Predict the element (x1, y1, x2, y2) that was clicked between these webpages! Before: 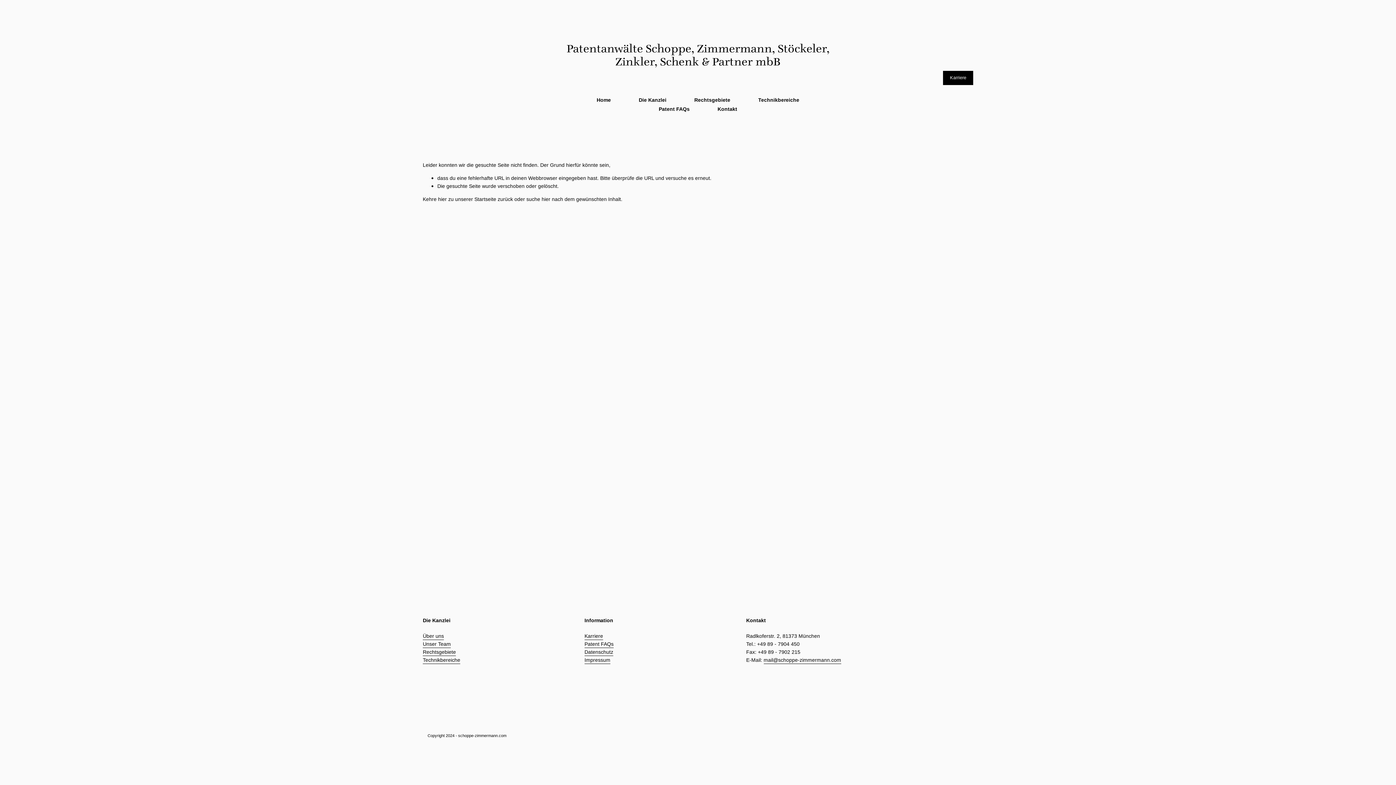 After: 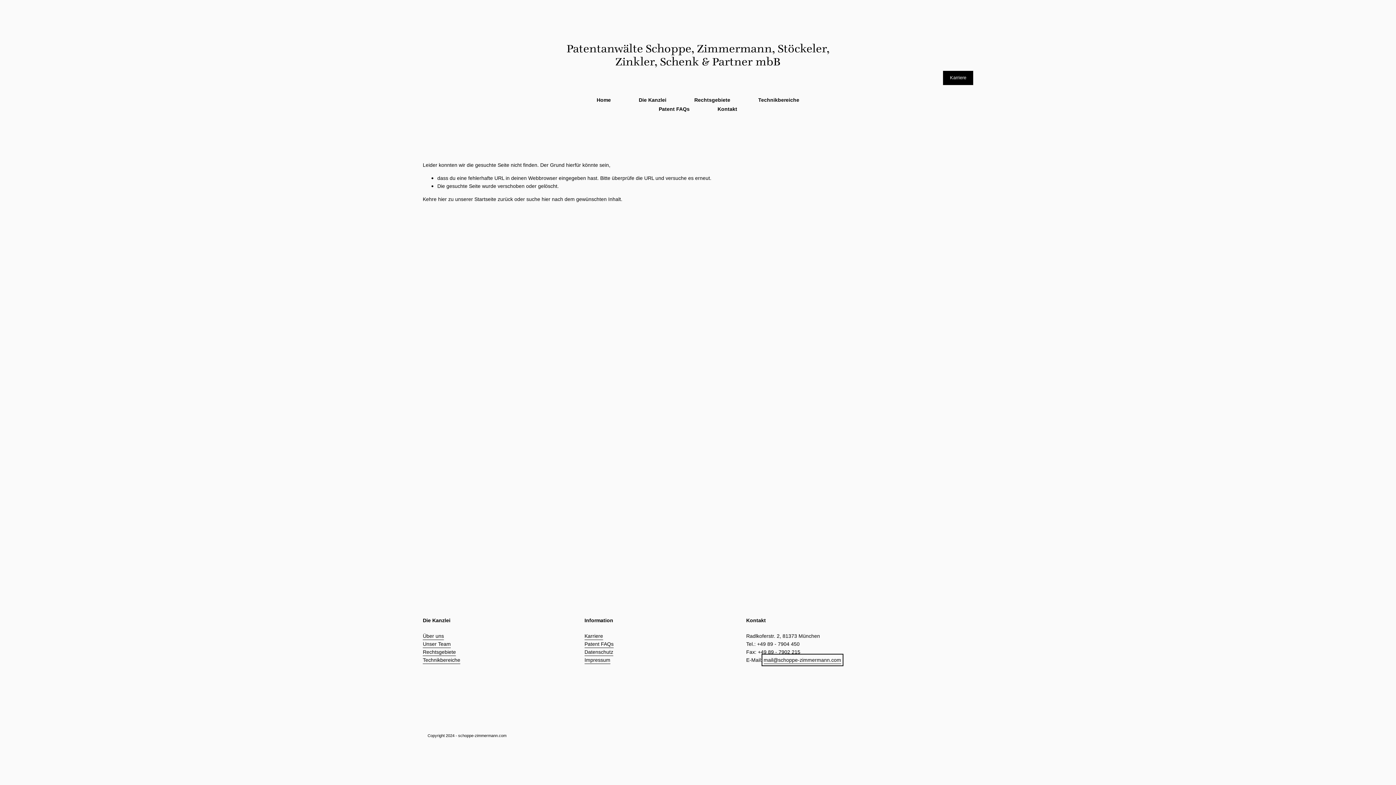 Action: label: mail@schoppe-zimmermann.com bbox: (763, 656, 841, 664)